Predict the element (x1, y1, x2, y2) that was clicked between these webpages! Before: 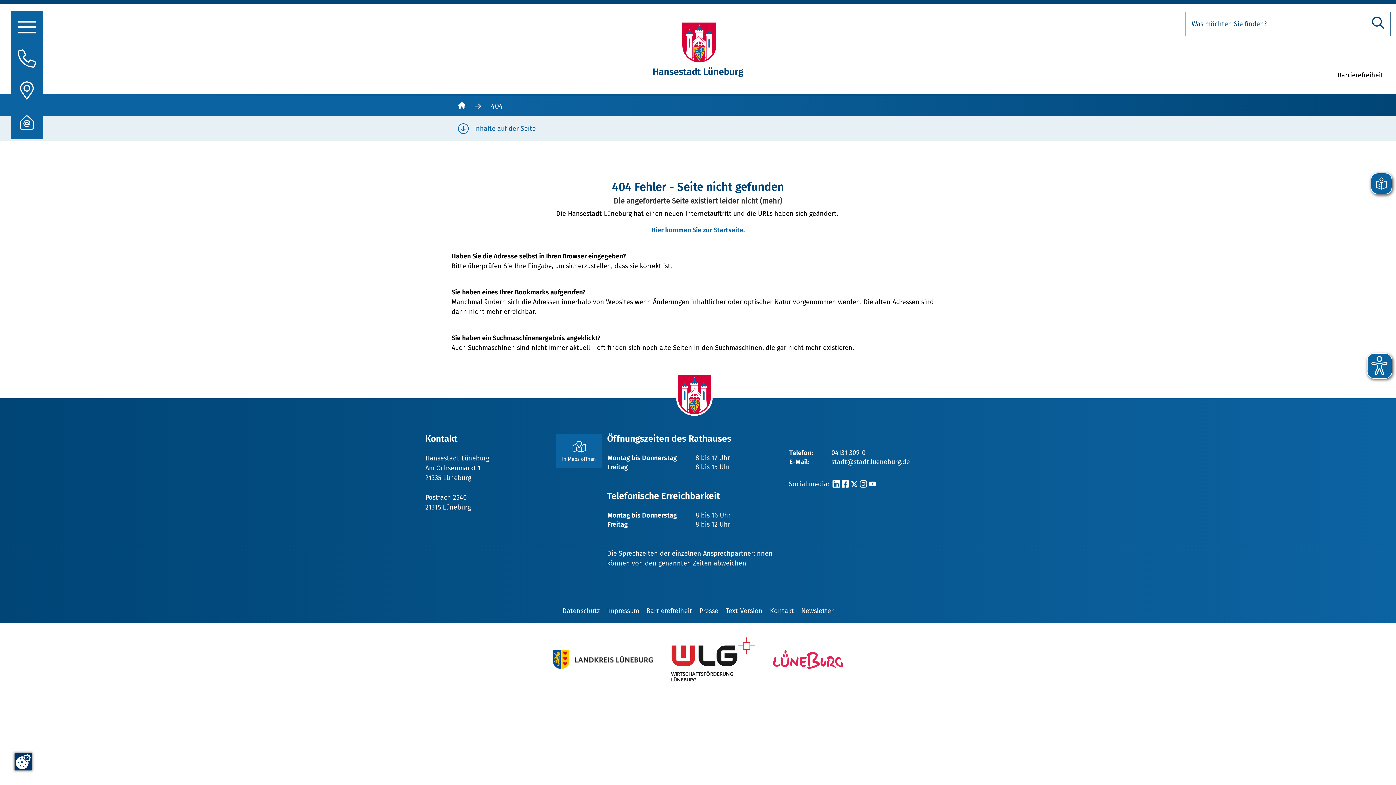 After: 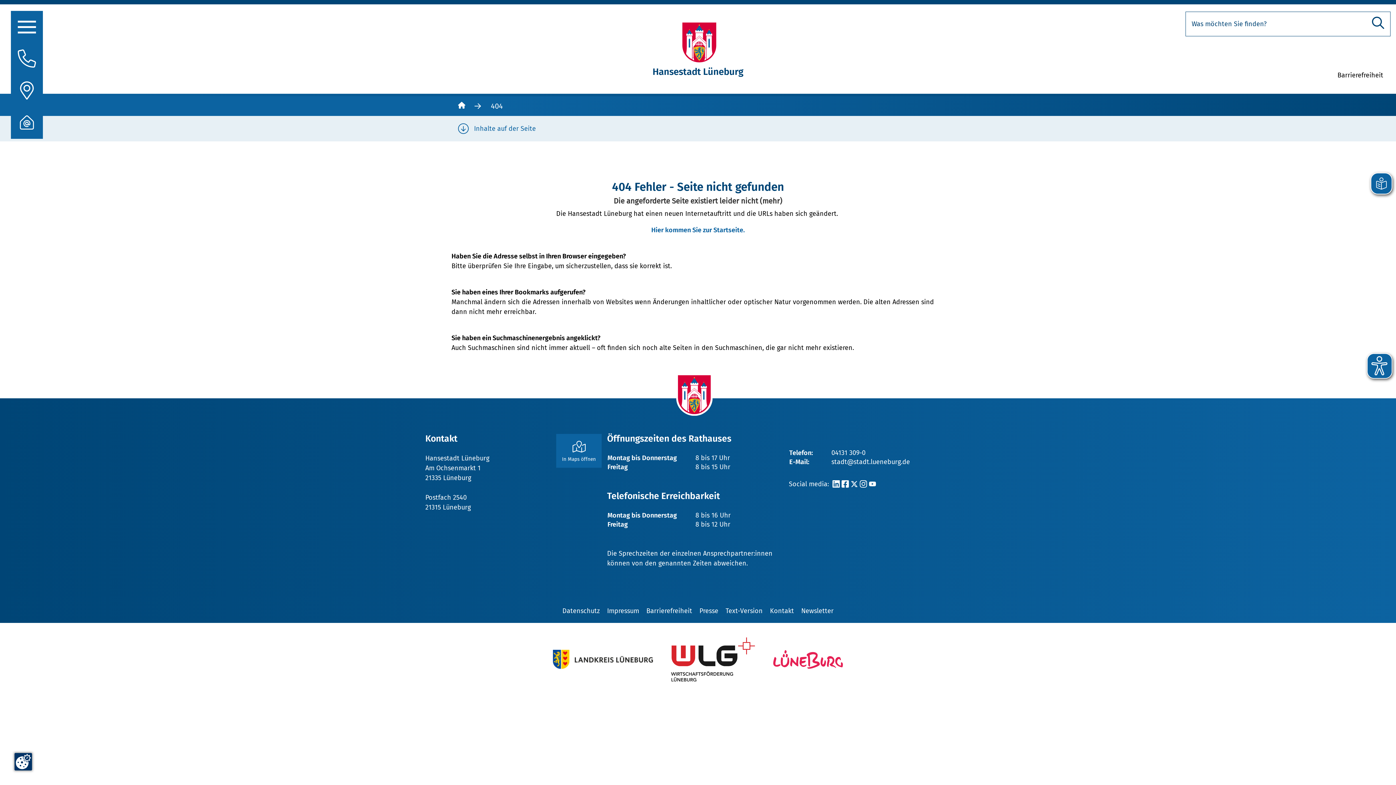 Action: label: Text-Version bbox: (725, 607, 762, 615)